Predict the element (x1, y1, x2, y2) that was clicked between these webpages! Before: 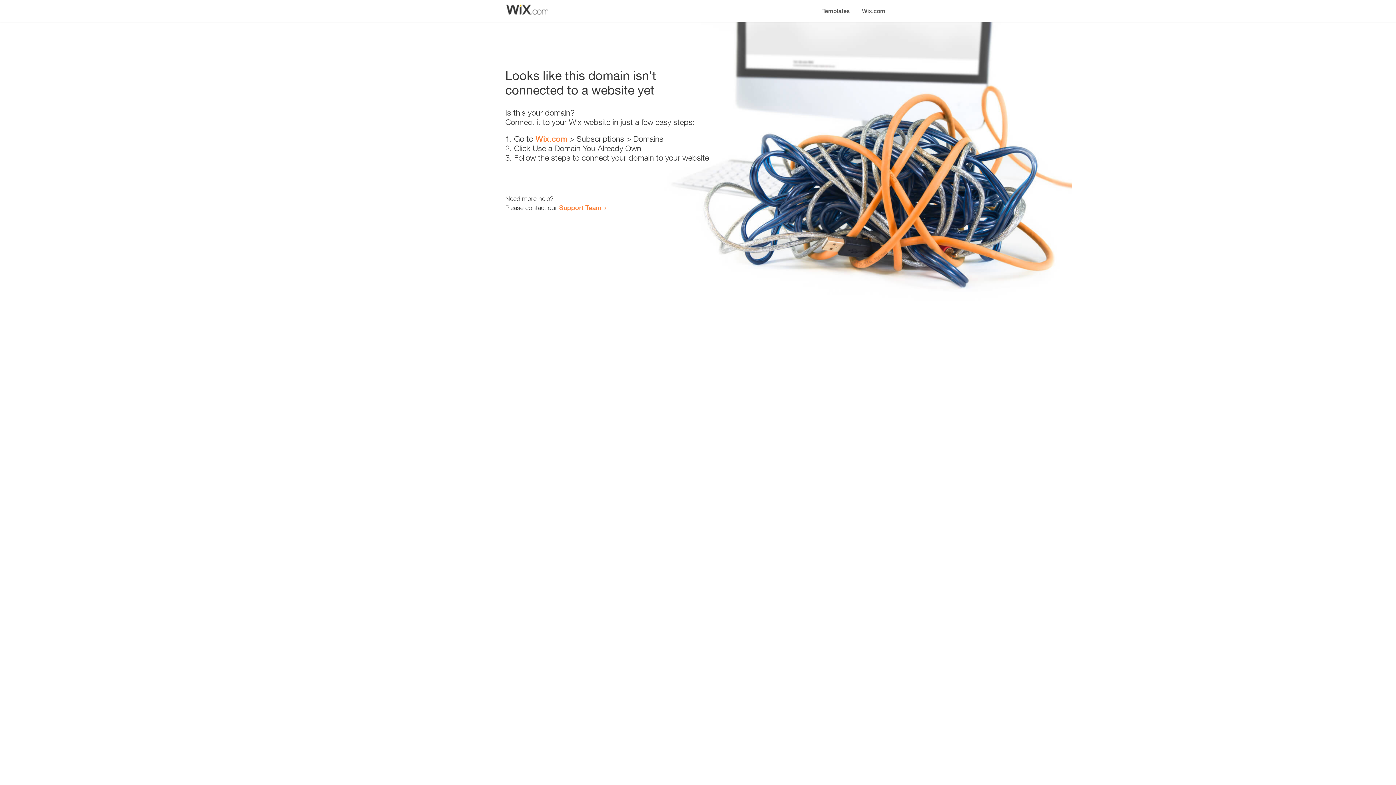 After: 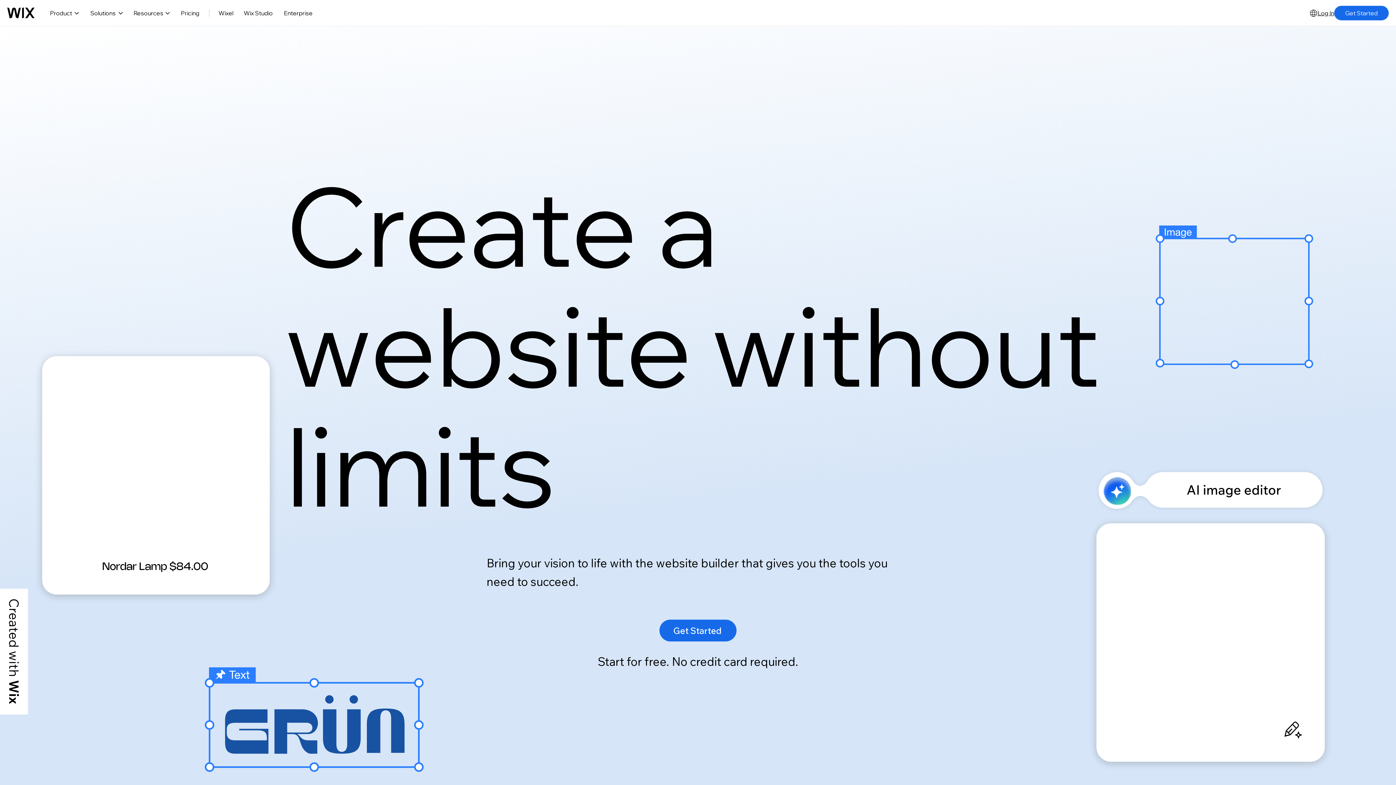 Action: bbox: (535, 134, 567, 143) label: Wix.com